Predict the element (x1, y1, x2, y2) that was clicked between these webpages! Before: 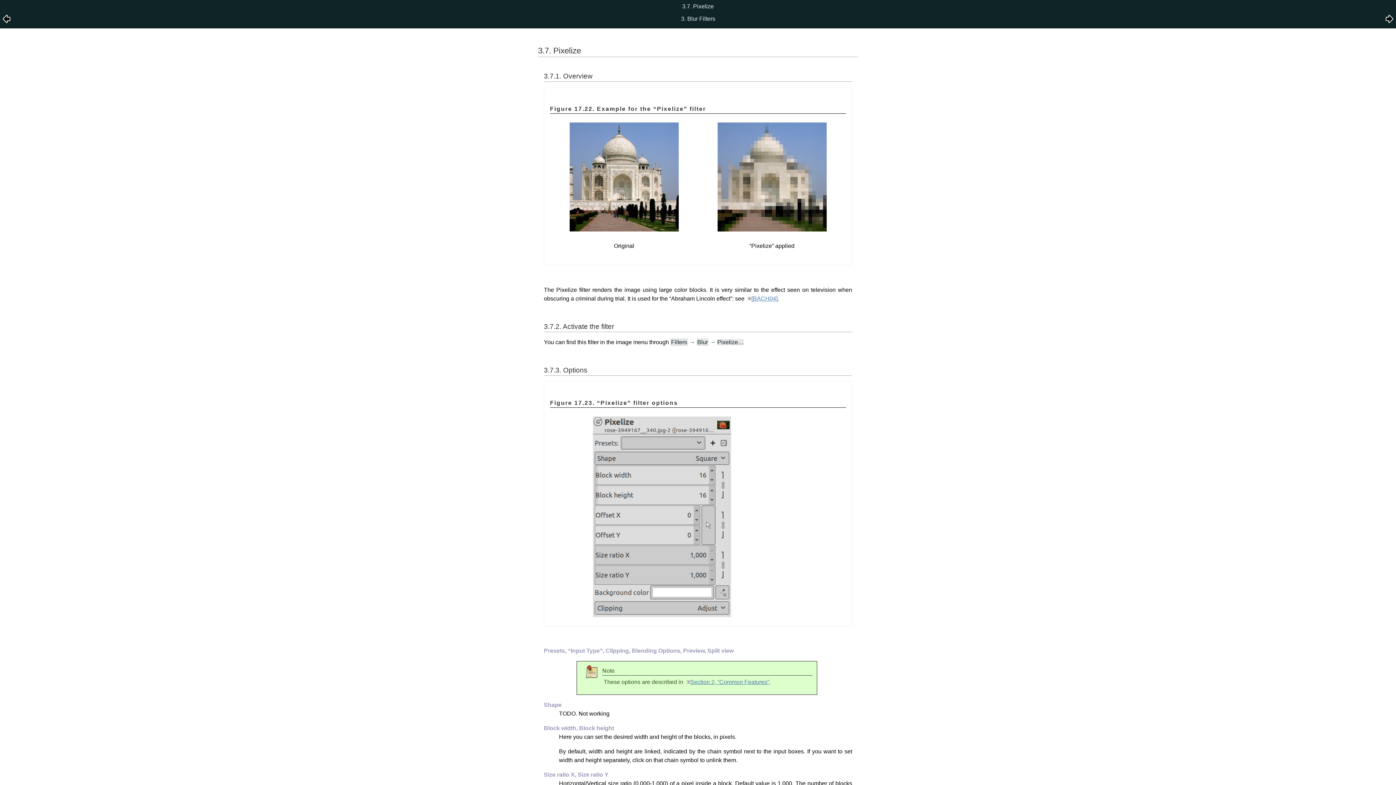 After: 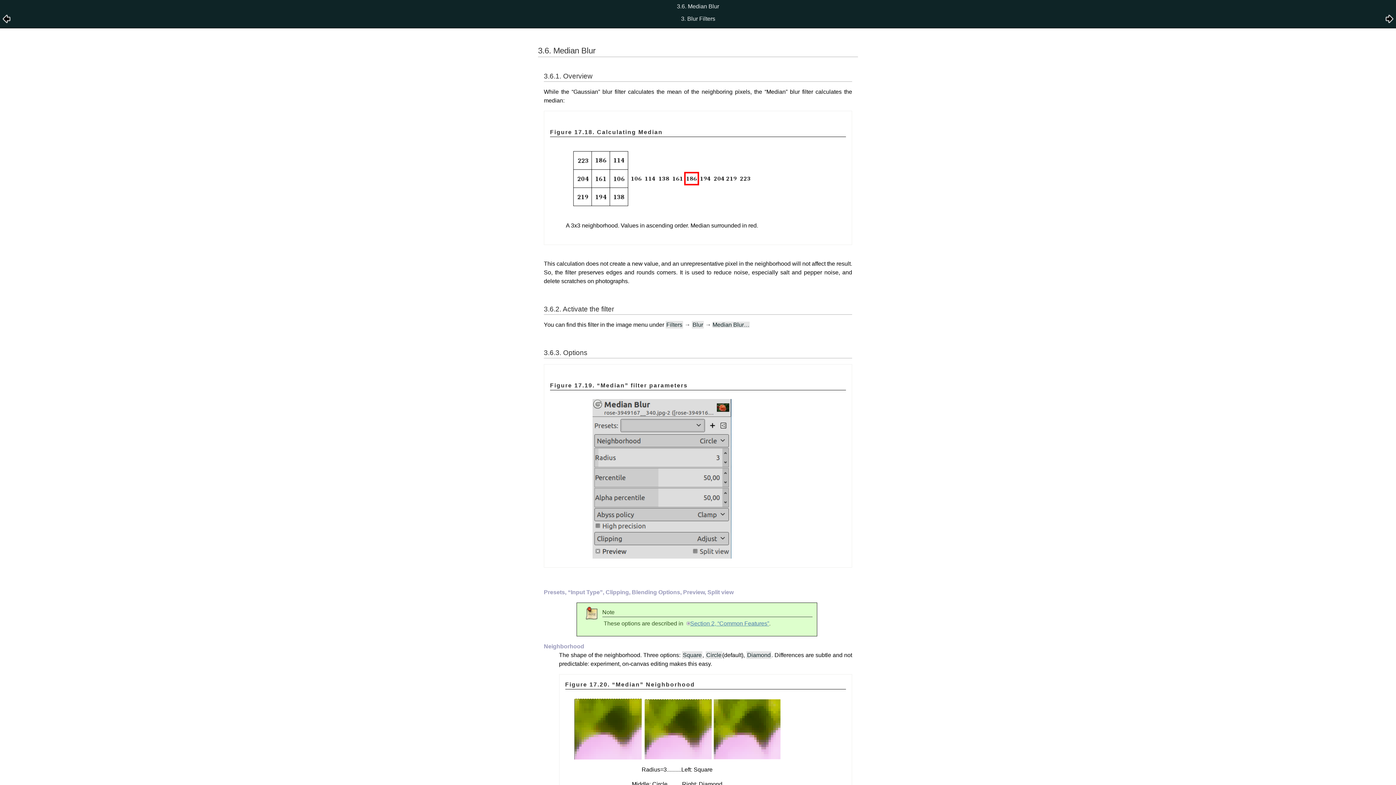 Action: bbox: (2, 18, 10, 24)